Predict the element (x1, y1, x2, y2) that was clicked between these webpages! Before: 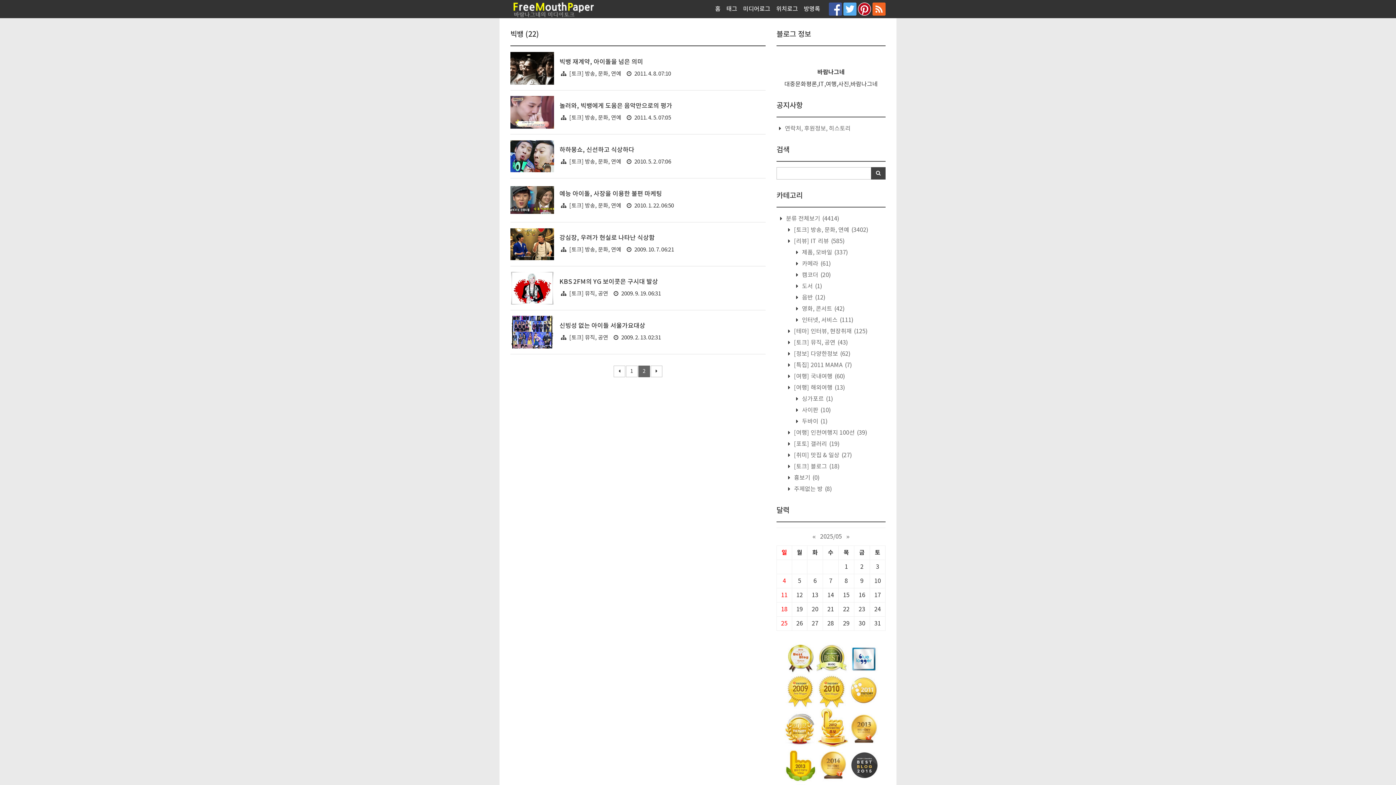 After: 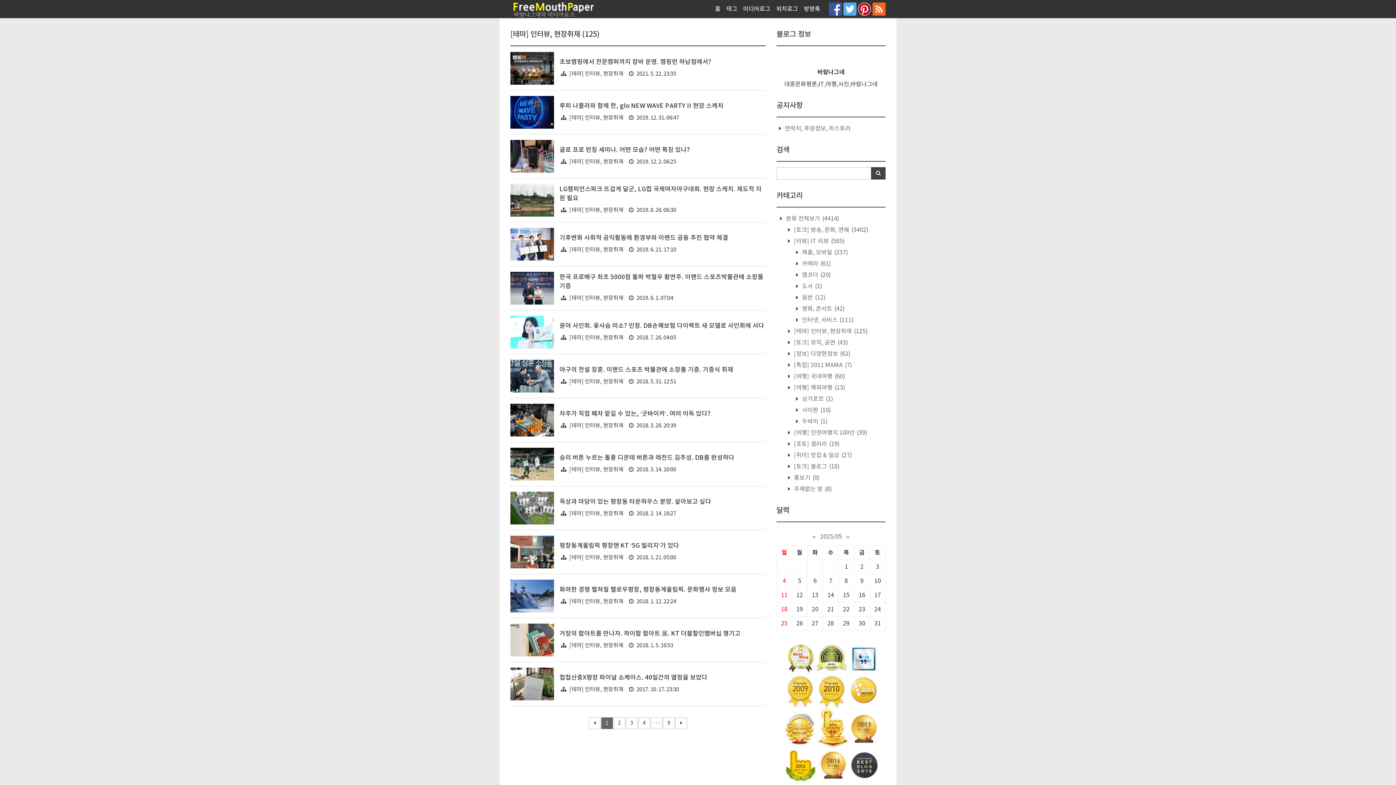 Action: bbox: (792, 328, 868, 334) label:  [테마] 인터뷰, 현장취재 (125)